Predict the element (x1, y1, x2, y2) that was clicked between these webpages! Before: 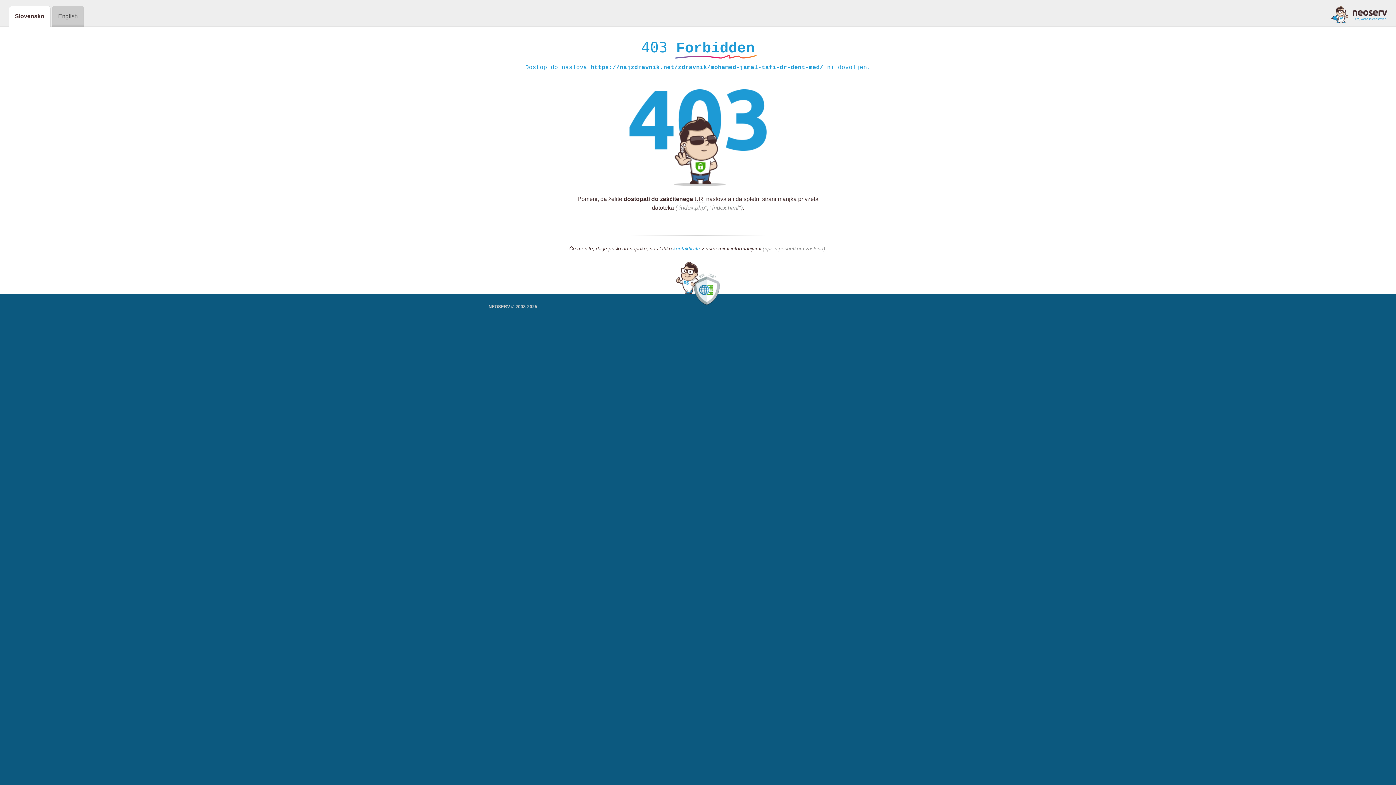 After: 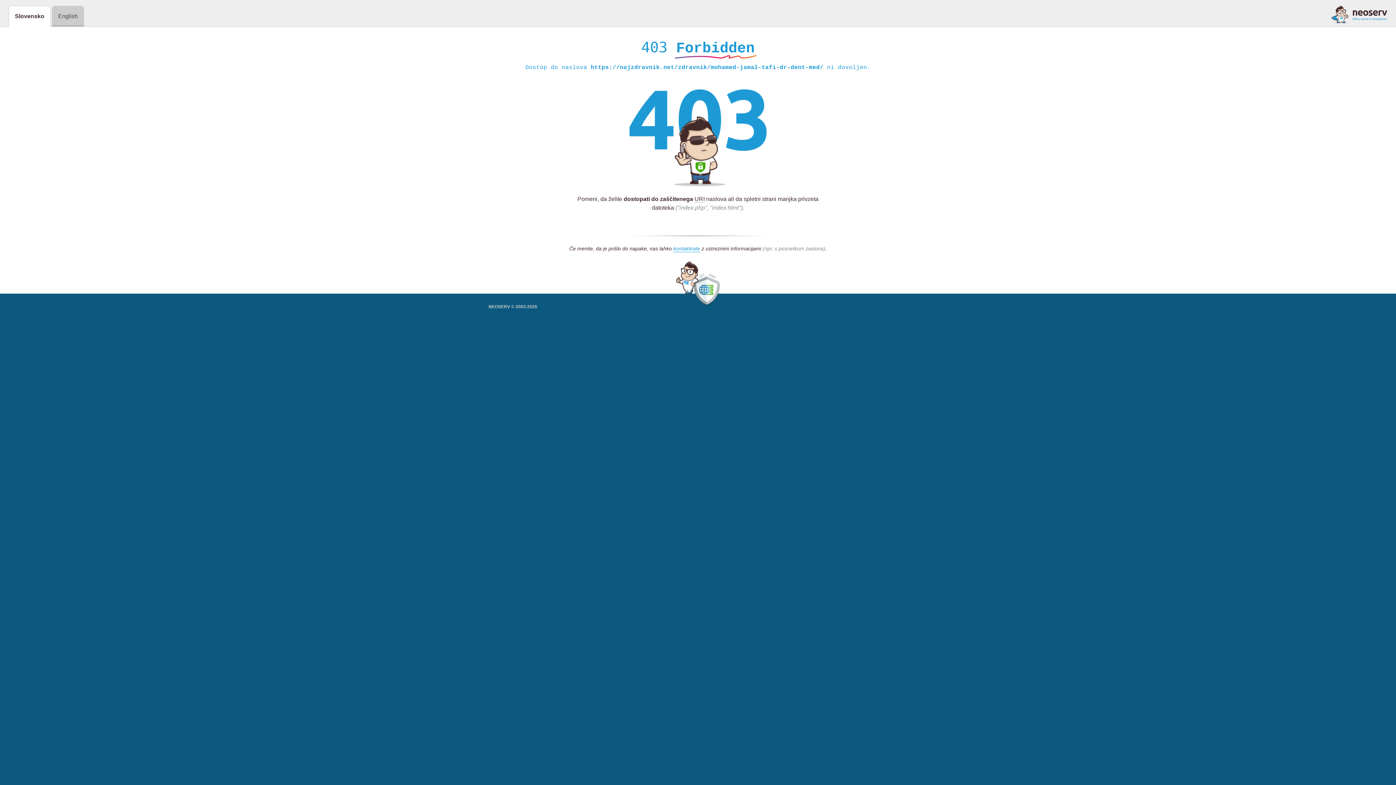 Action: bbox: (1331, 5, 1387, 23)